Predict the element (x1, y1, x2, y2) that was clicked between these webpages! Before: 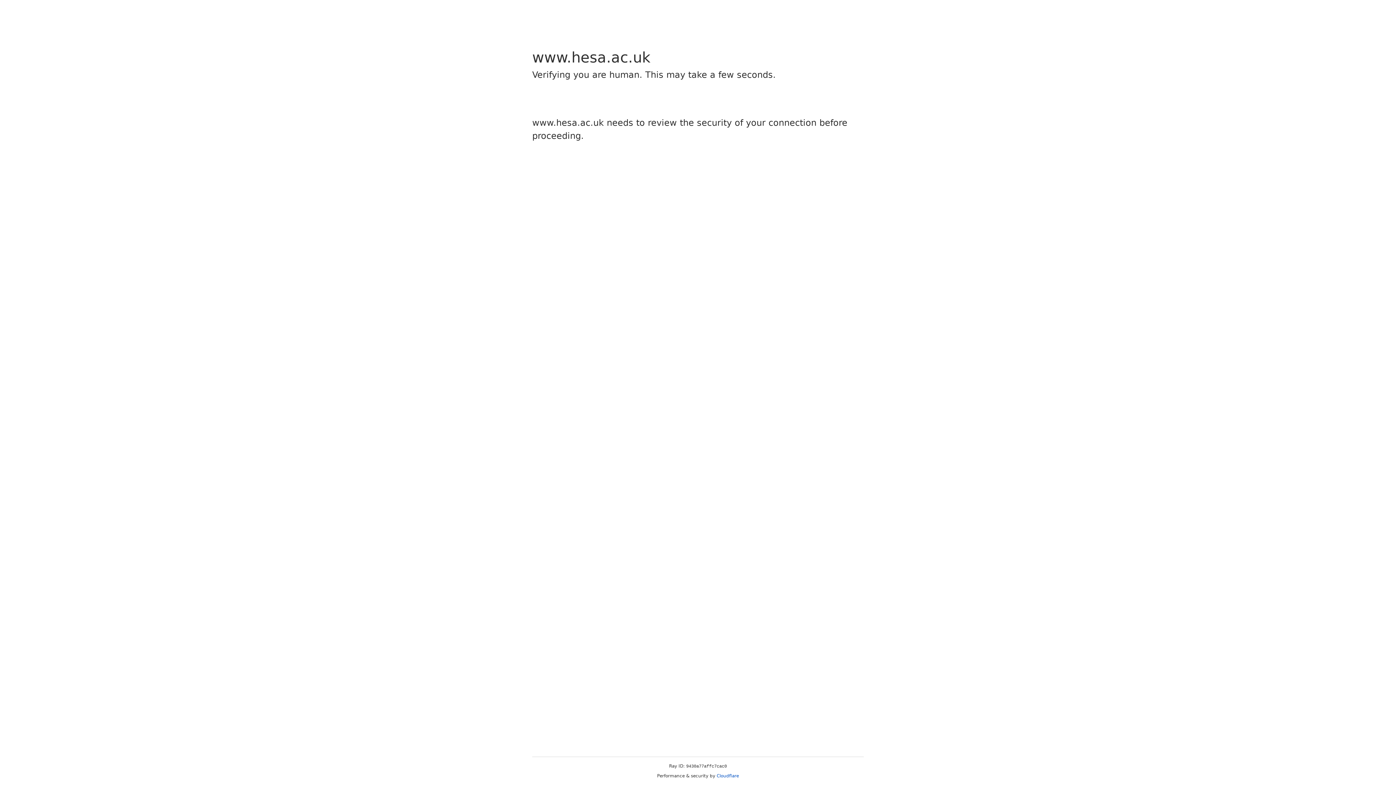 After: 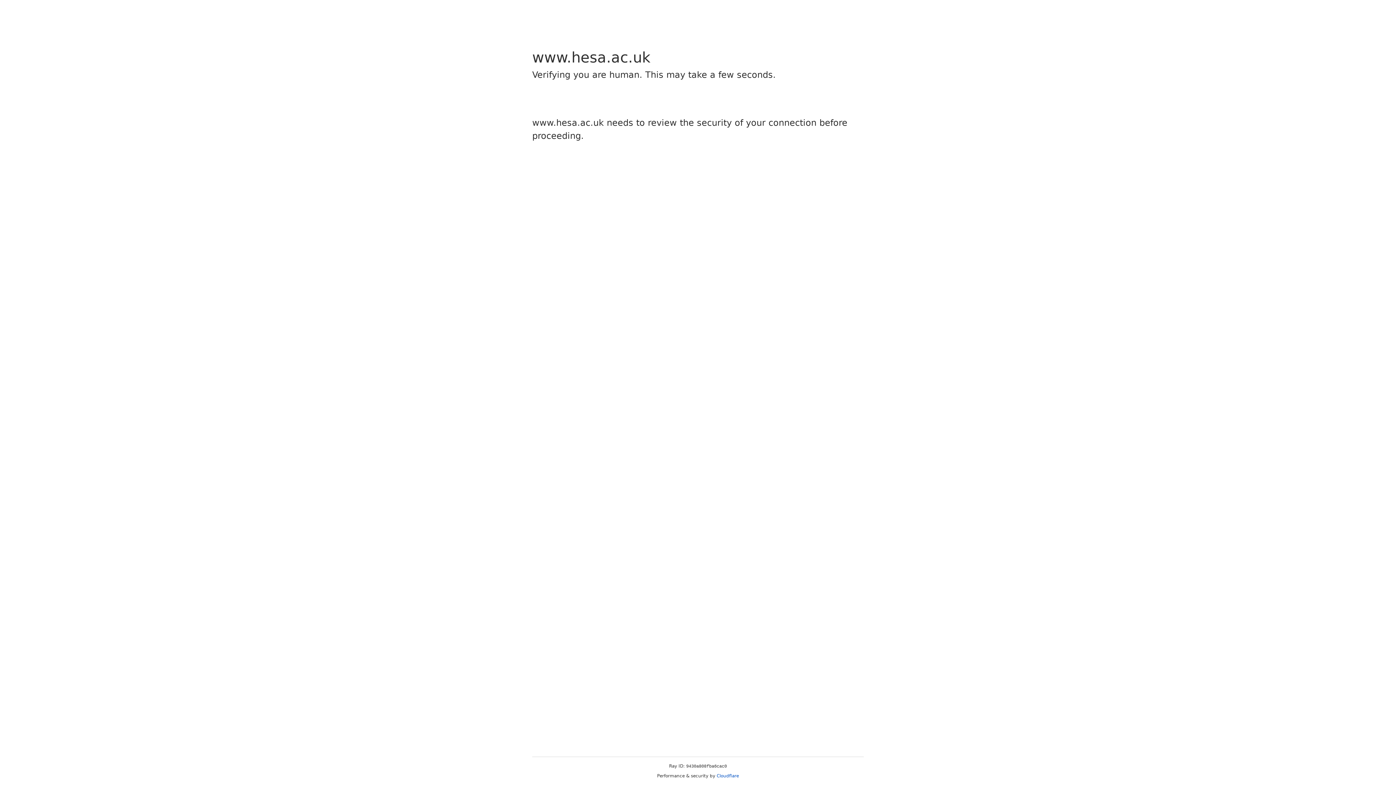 Action: label: Cloudflare bbox: (716, 773, 739, 778)